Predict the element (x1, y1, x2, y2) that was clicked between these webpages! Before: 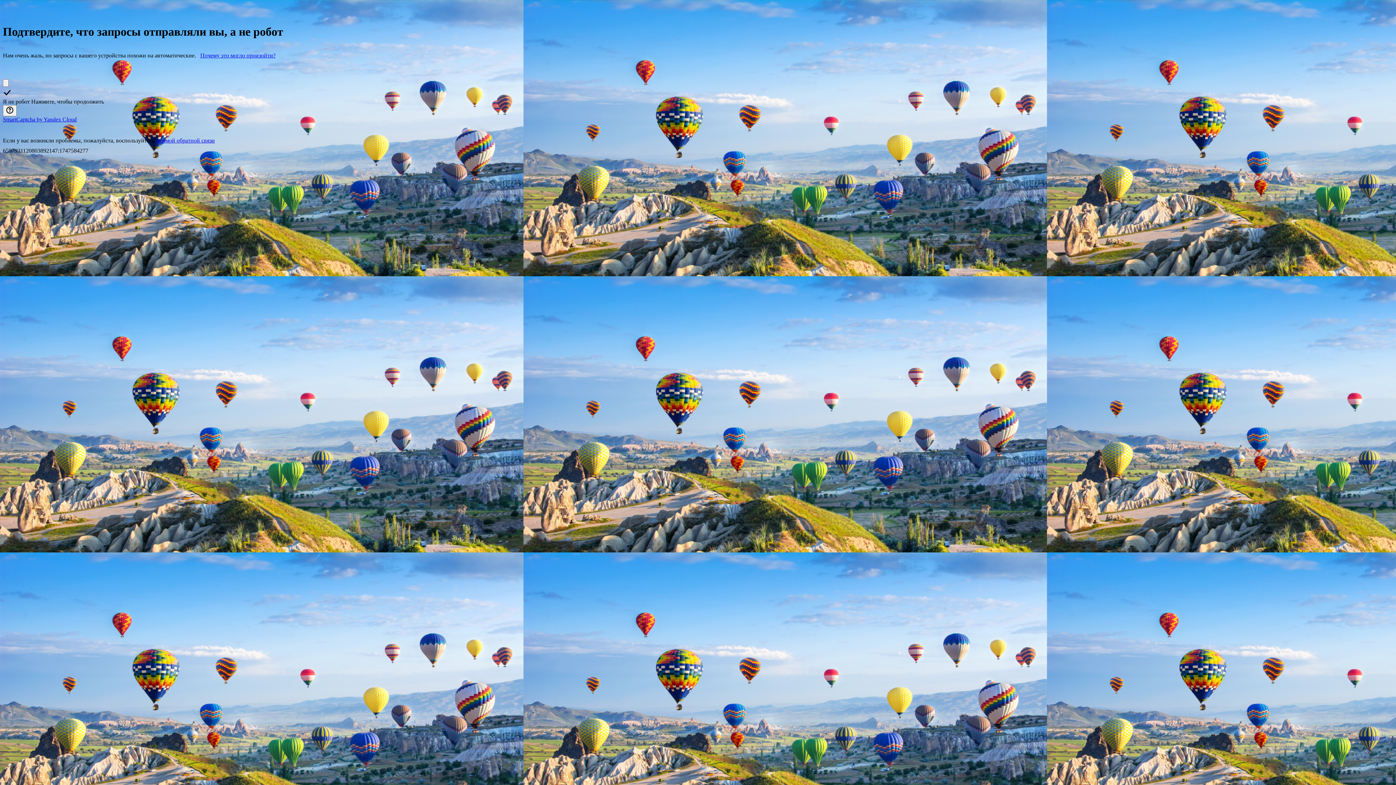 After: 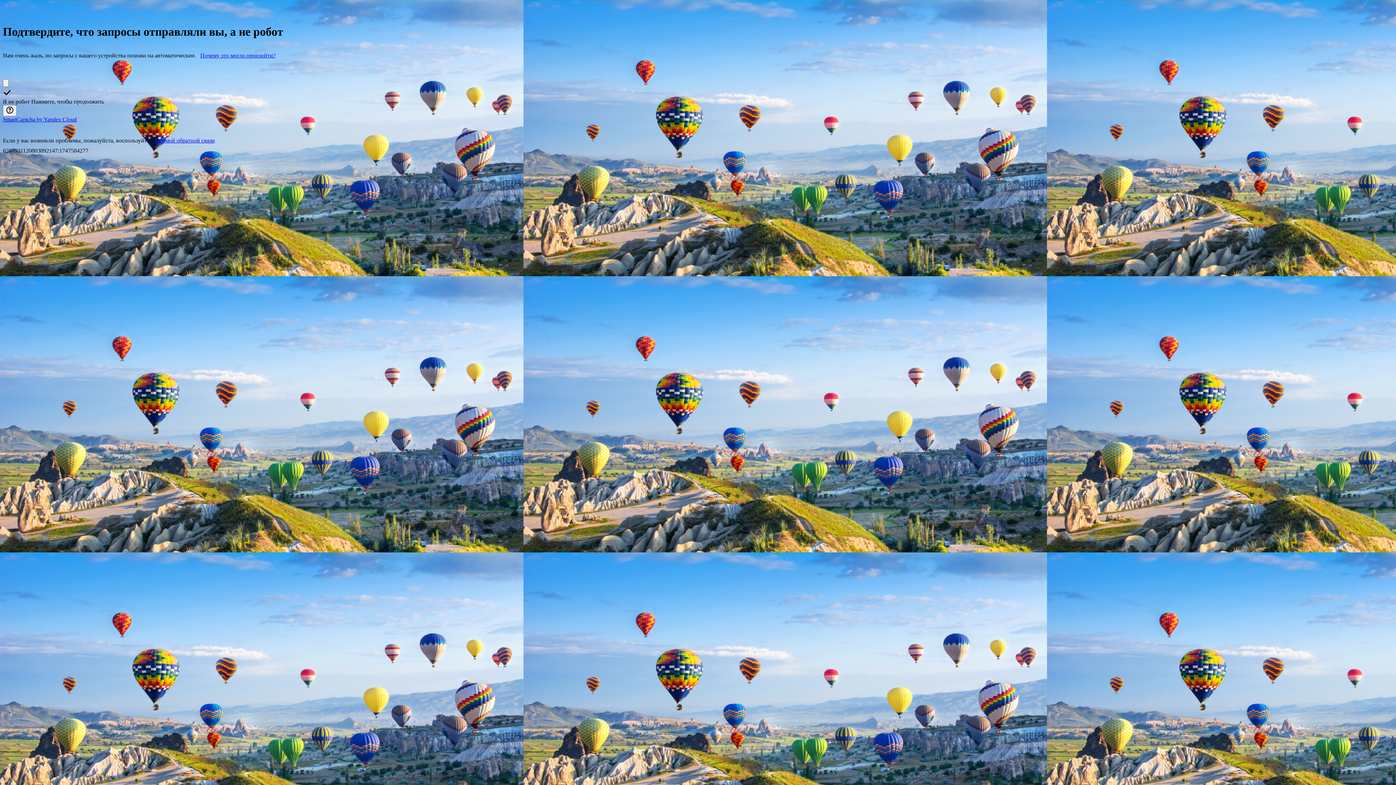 Action: bbox: (200, 52, 275, 58) label: Почему это могло произойти?